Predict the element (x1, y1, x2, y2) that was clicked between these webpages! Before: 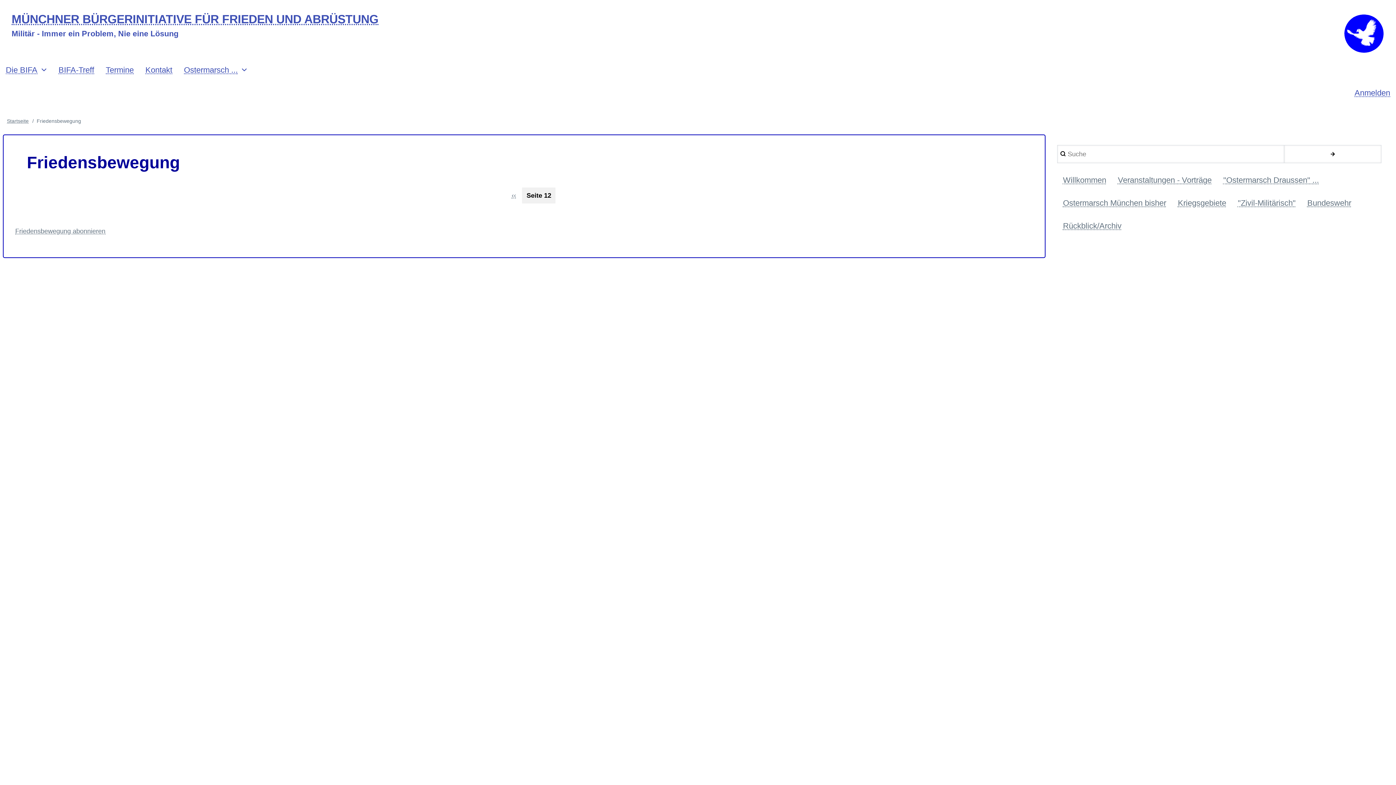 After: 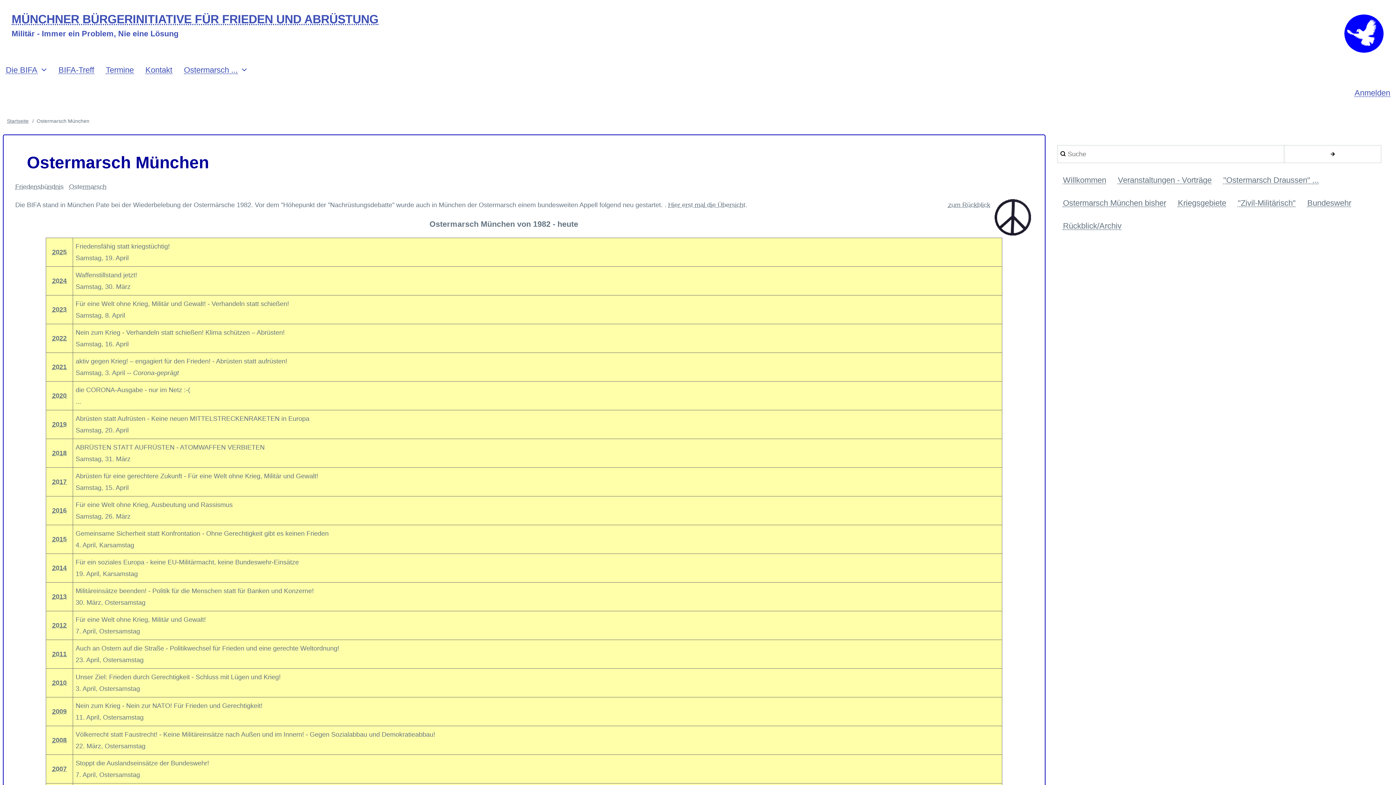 Action: label: Ostermarsch München bisher bbox: (1057, 191, 1172, 214)